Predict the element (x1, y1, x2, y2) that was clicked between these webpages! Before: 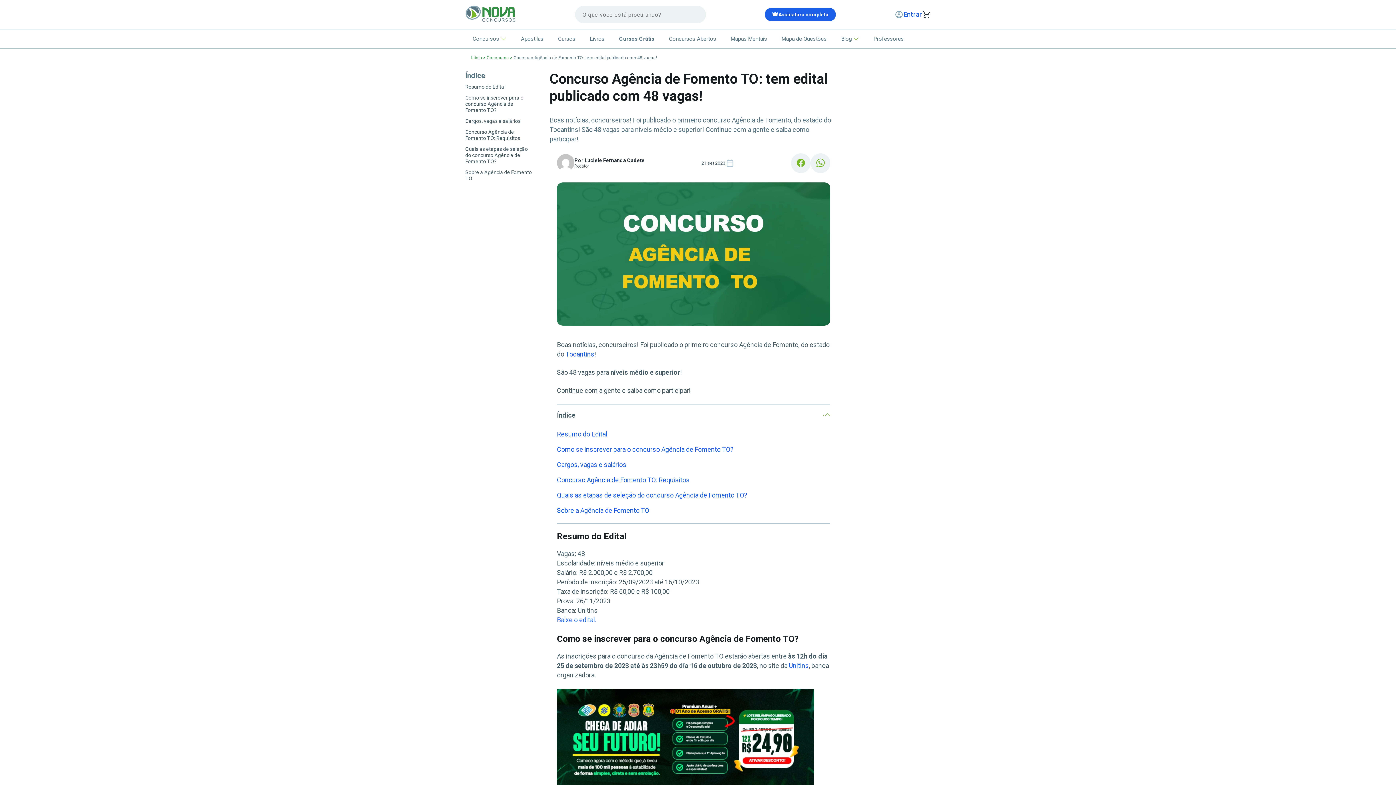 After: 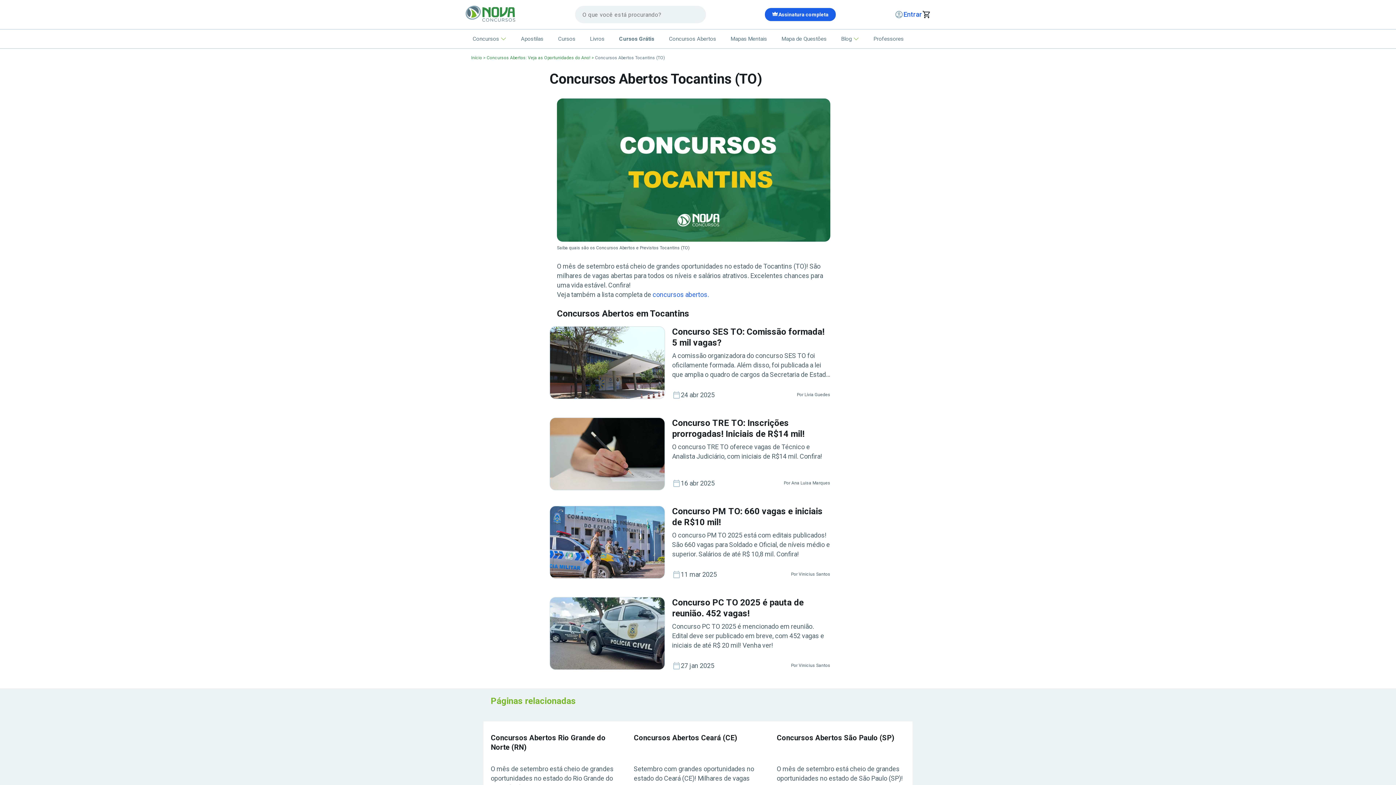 Action: label: Tocantins bbox: (565, 350, 594, 358)